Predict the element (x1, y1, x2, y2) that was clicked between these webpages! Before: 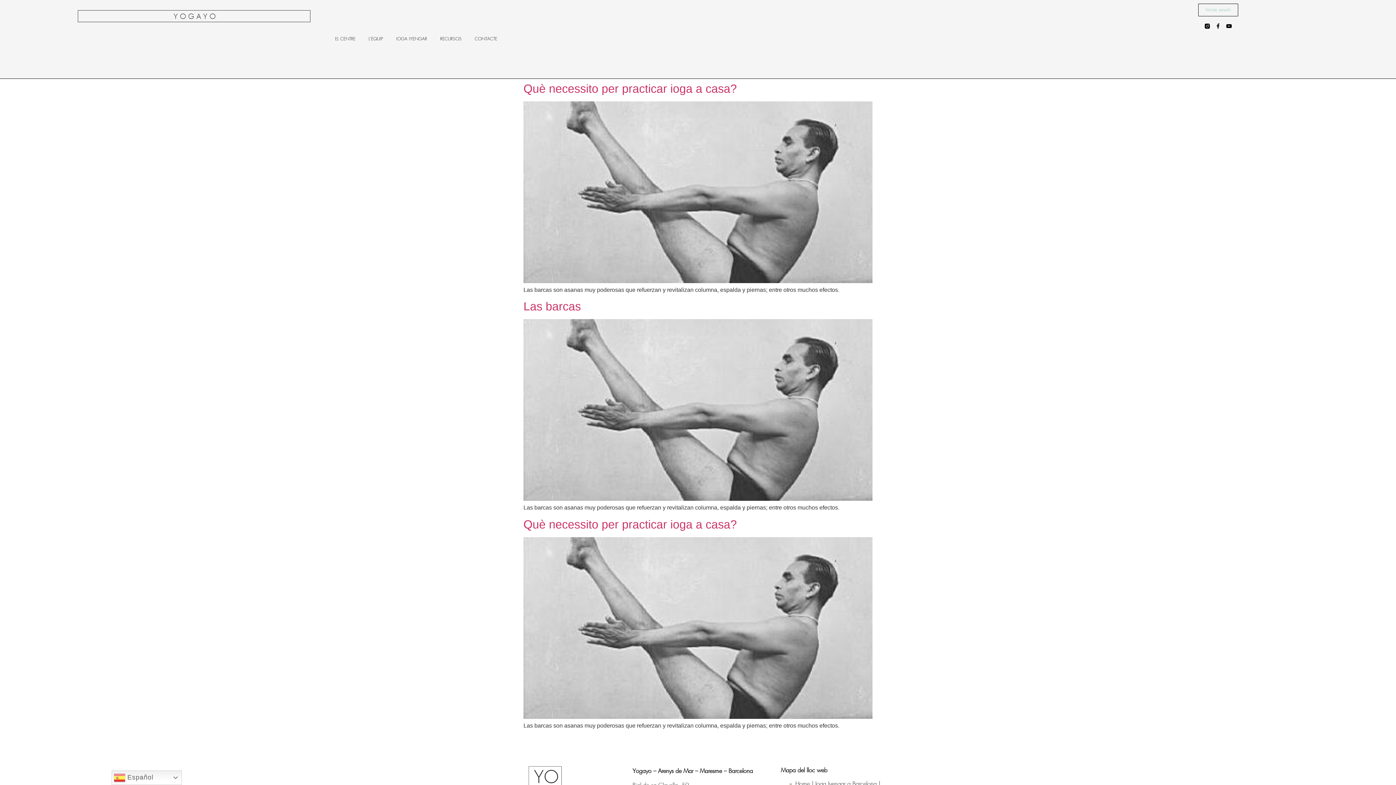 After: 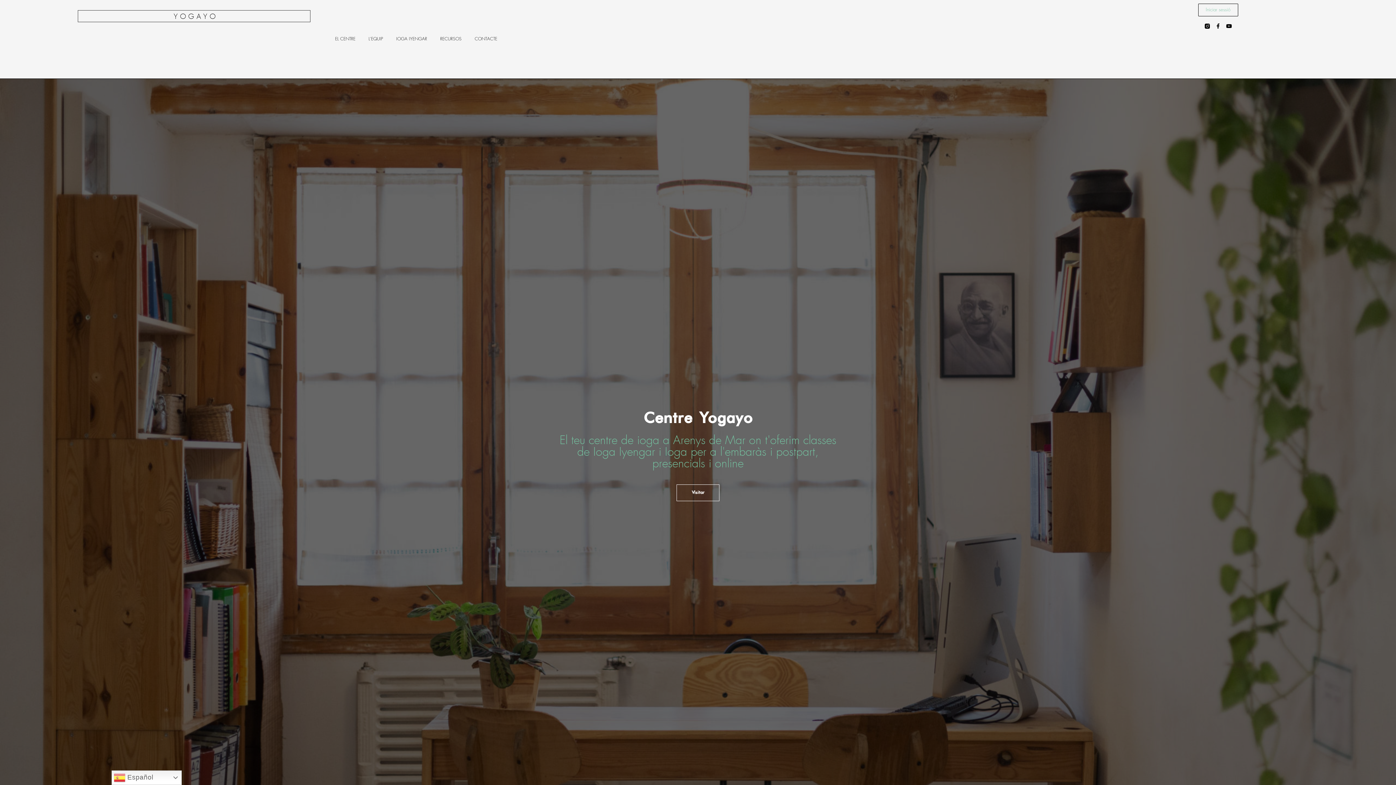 Action: bbox: (335, 35, 355, 42) label: EL CENTRE